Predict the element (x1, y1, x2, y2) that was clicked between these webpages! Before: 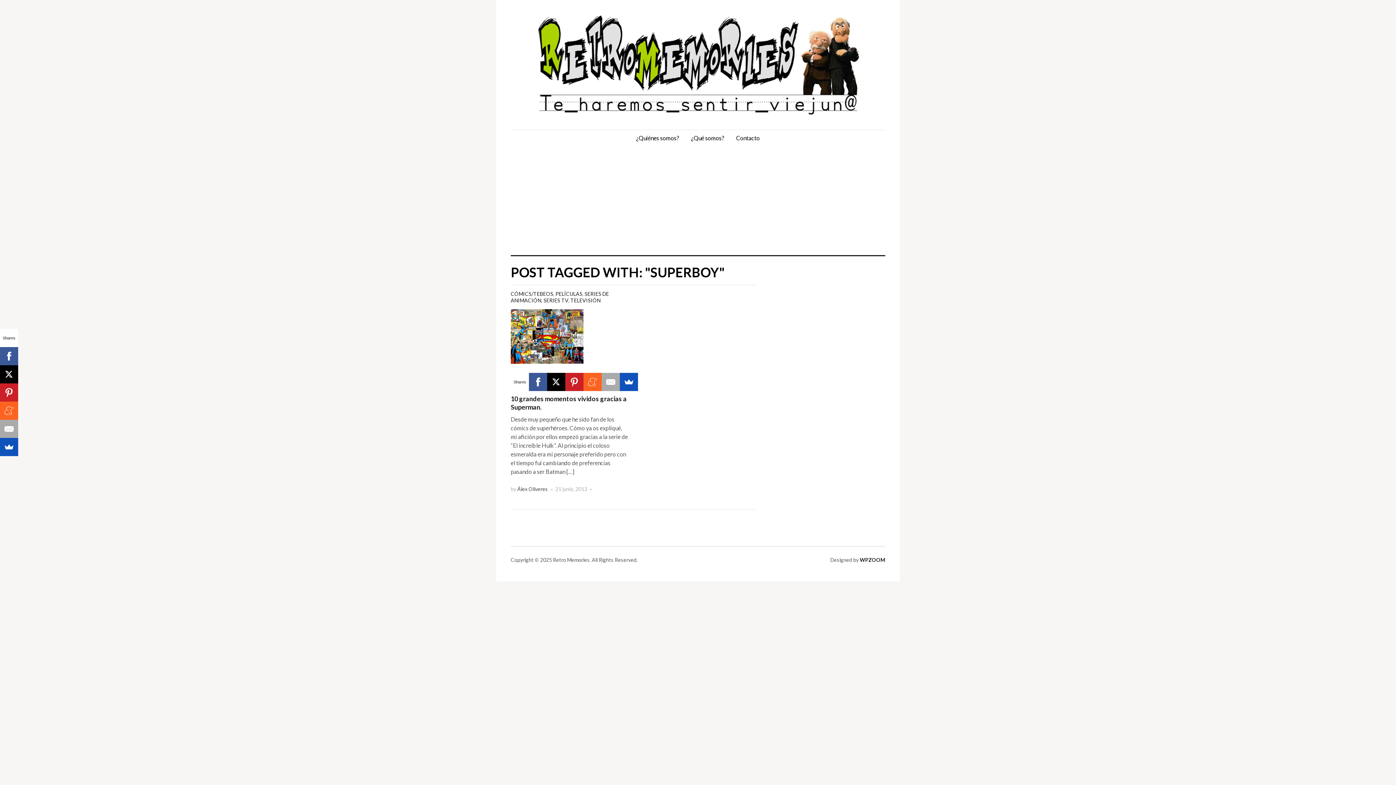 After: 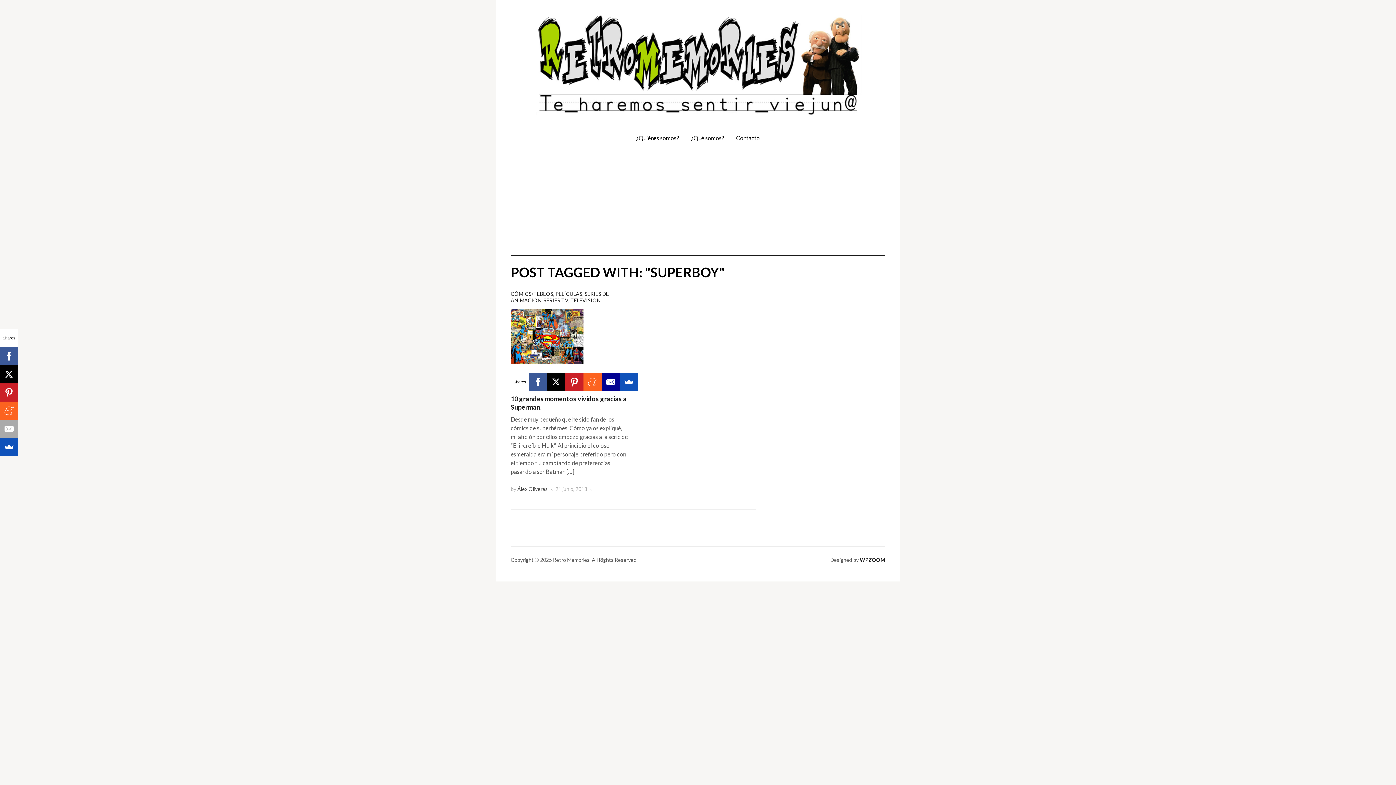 Action: bbox: (601, 373, 620, 391)